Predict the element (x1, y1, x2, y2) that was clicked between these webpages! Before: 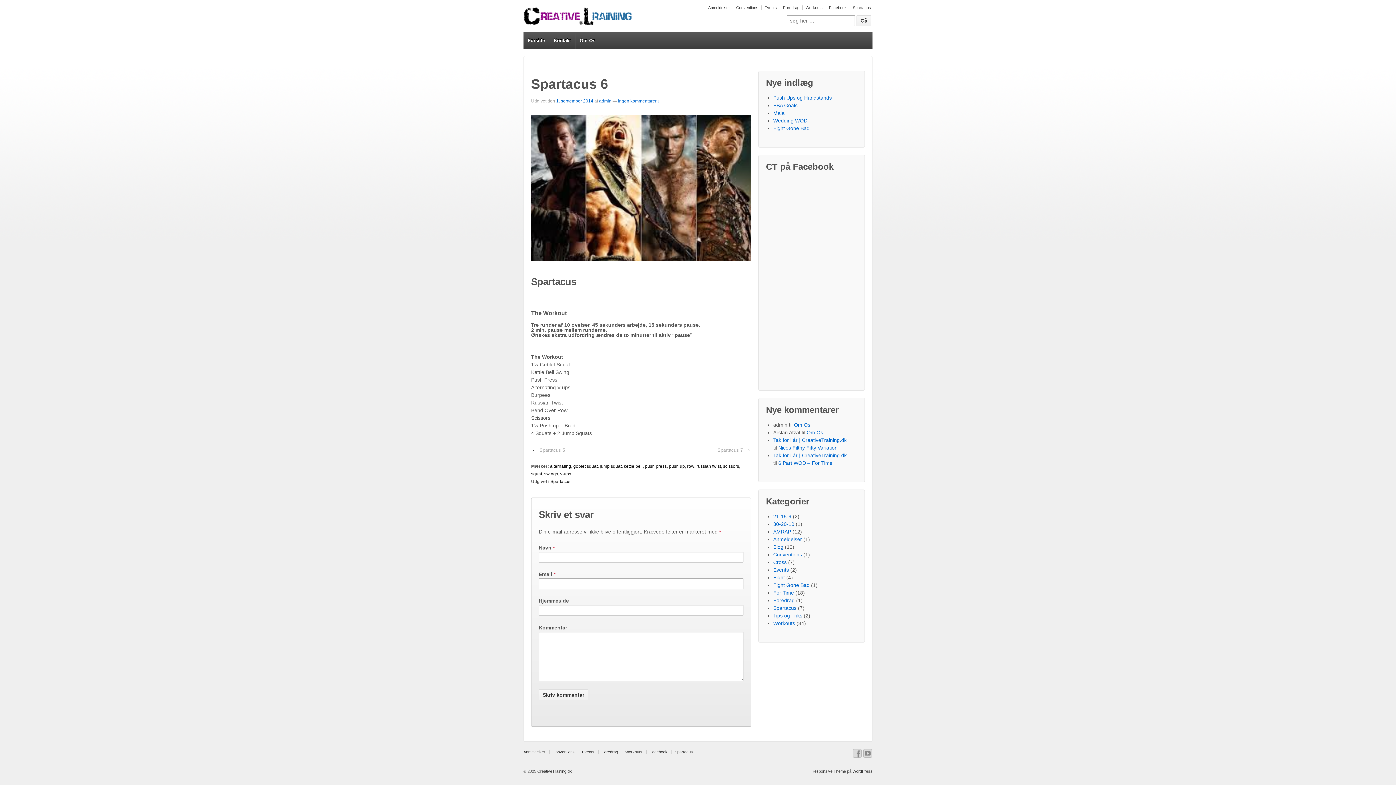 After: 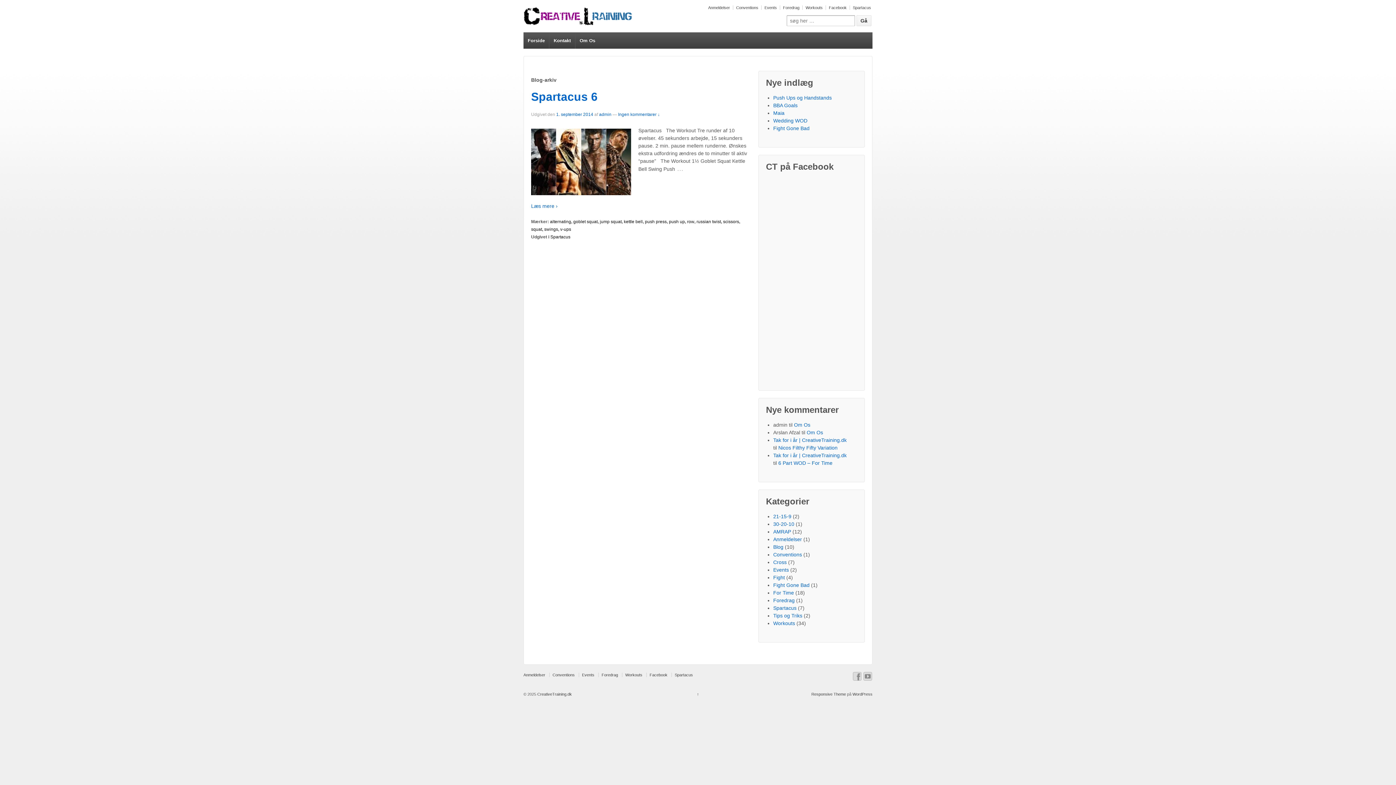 Action: label: v-ups bbox: (560, 471, 571, 476)